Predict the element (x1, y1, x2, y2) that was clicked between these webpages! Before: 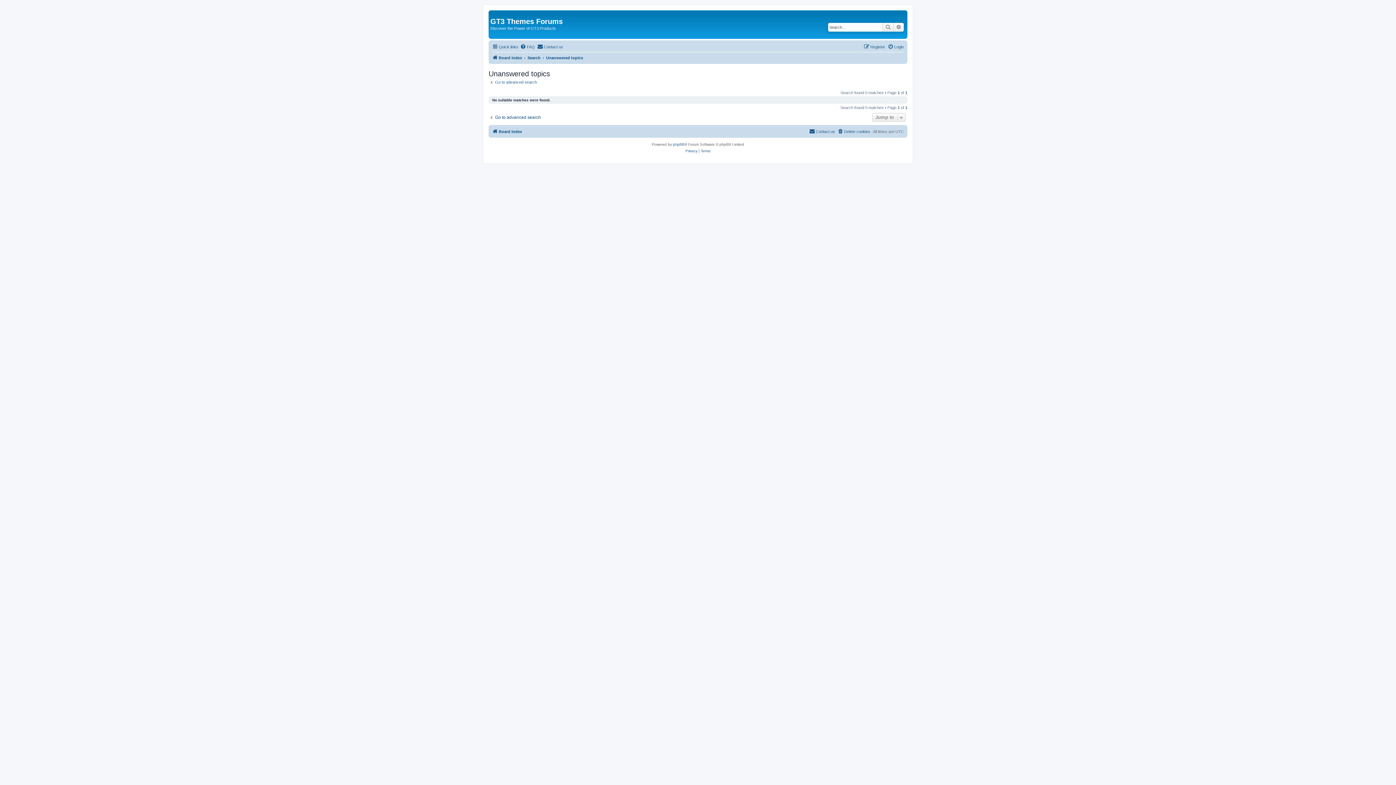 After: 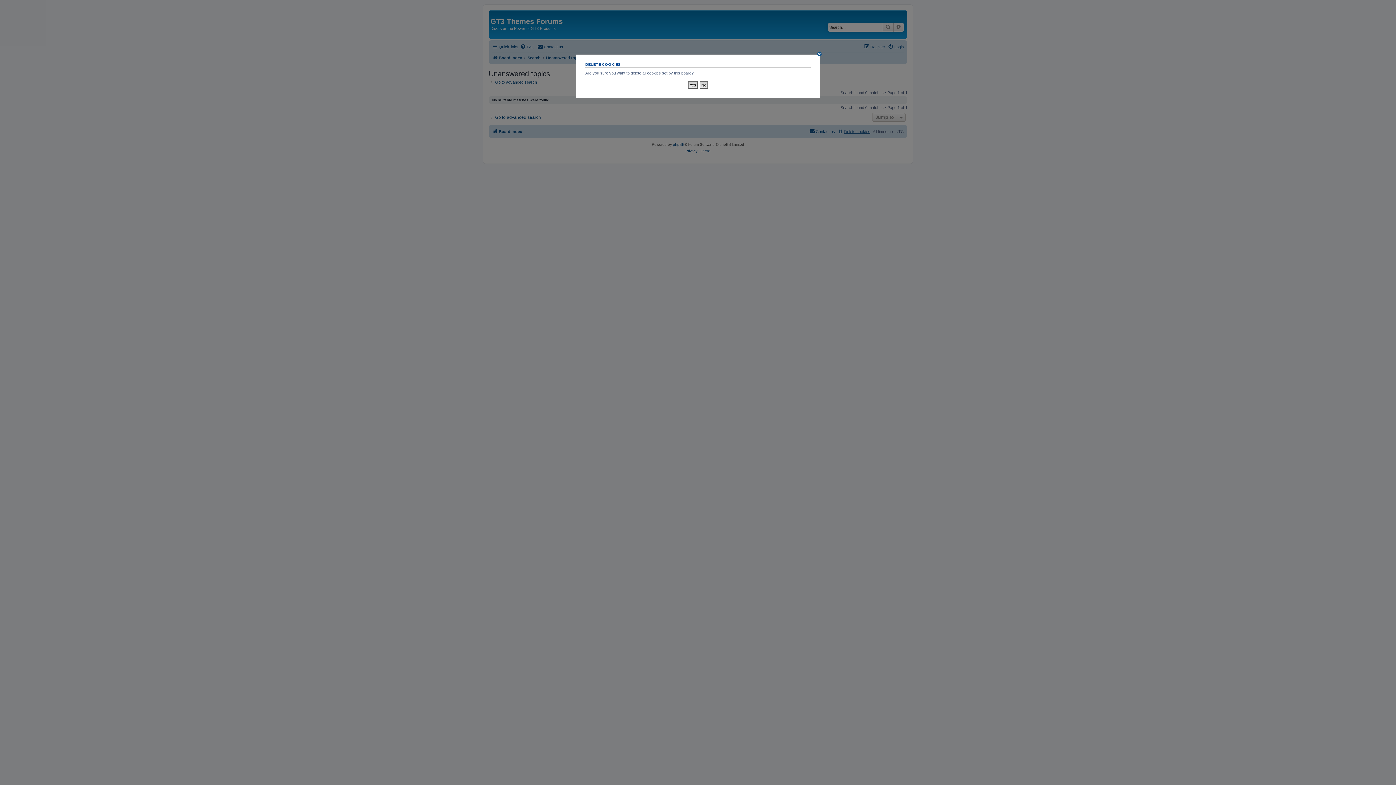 Action: bbox: (837, 127, 870, 136) label: Delete cookies